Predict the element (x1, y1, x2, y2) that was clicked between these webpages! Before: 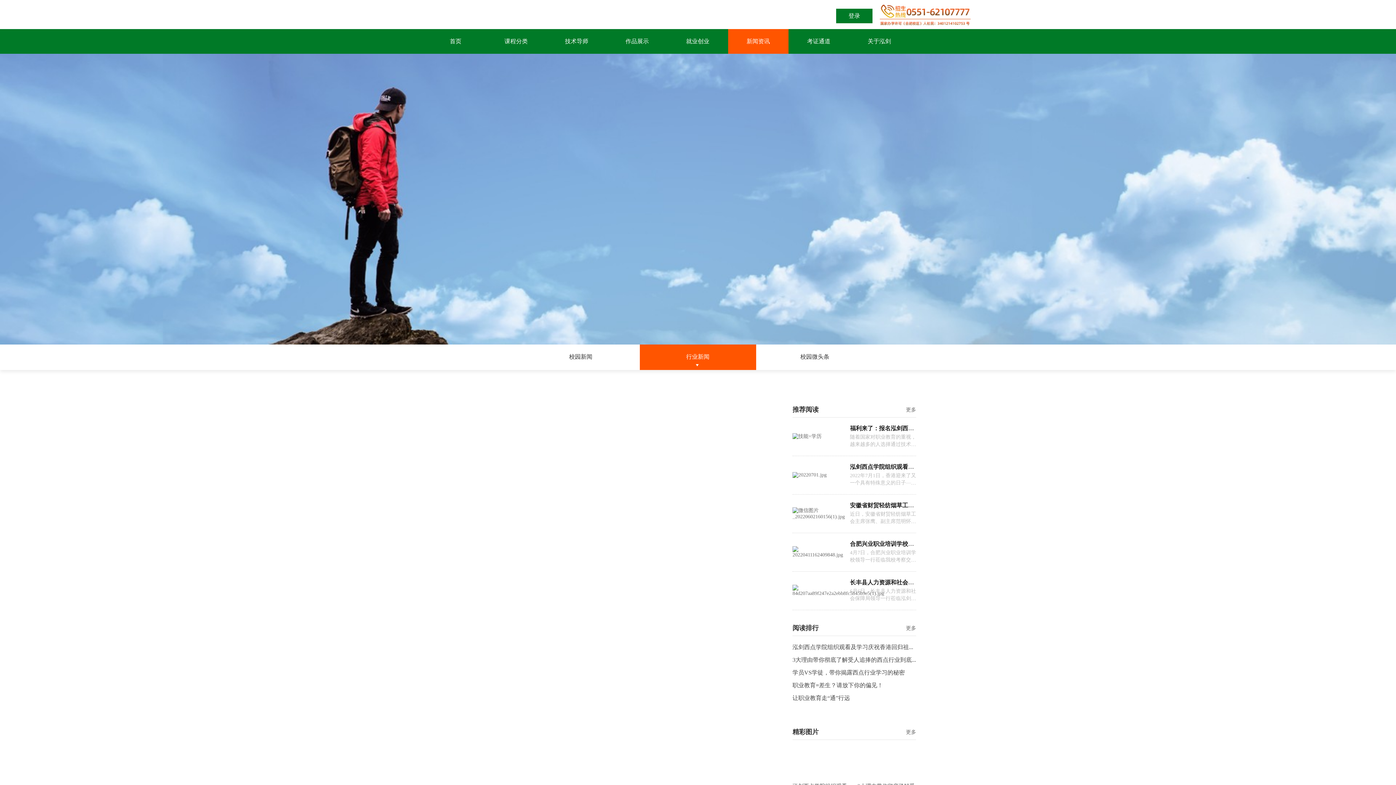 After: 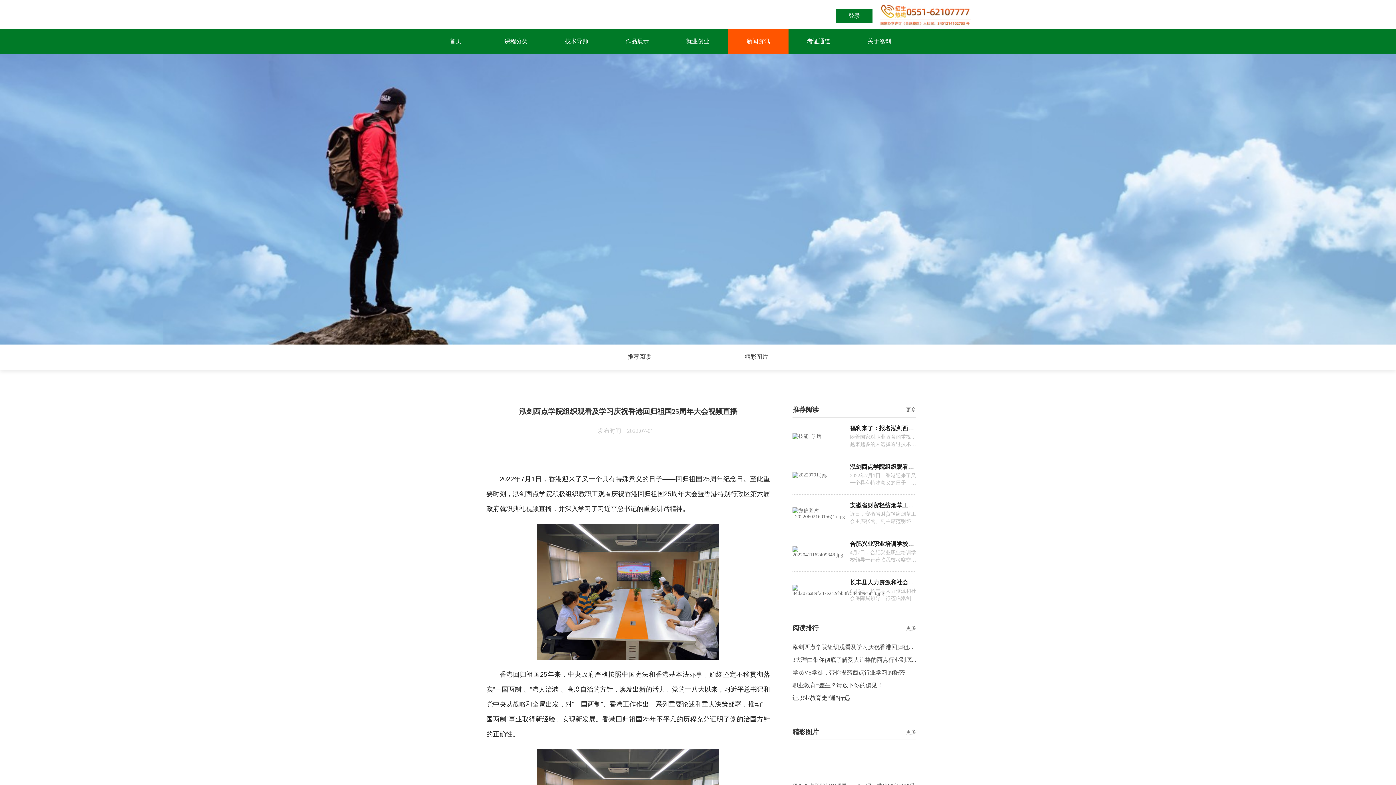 Action: bbox: (792, 644, 913, 650) label: 泓剑西点学院组织观看及学习庆祝香港回归祖...